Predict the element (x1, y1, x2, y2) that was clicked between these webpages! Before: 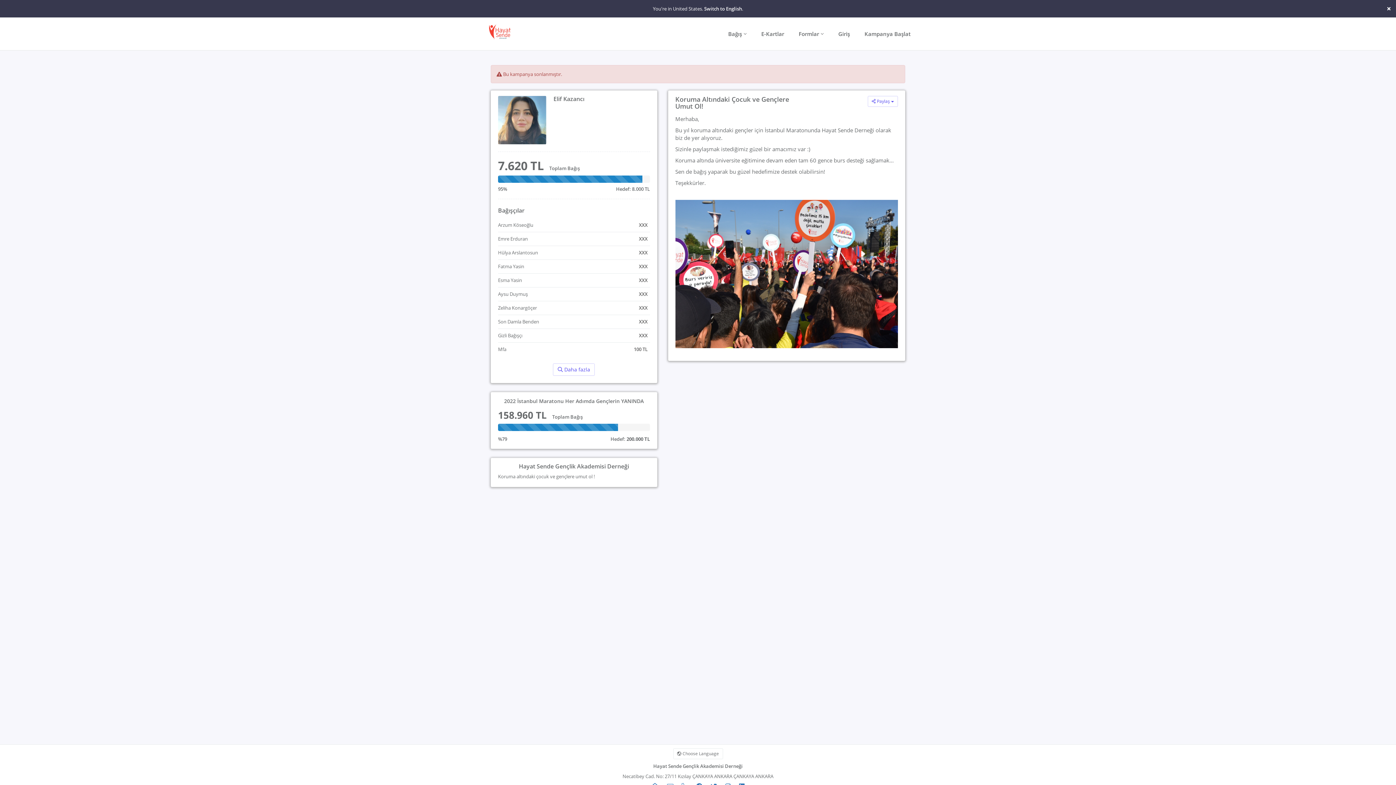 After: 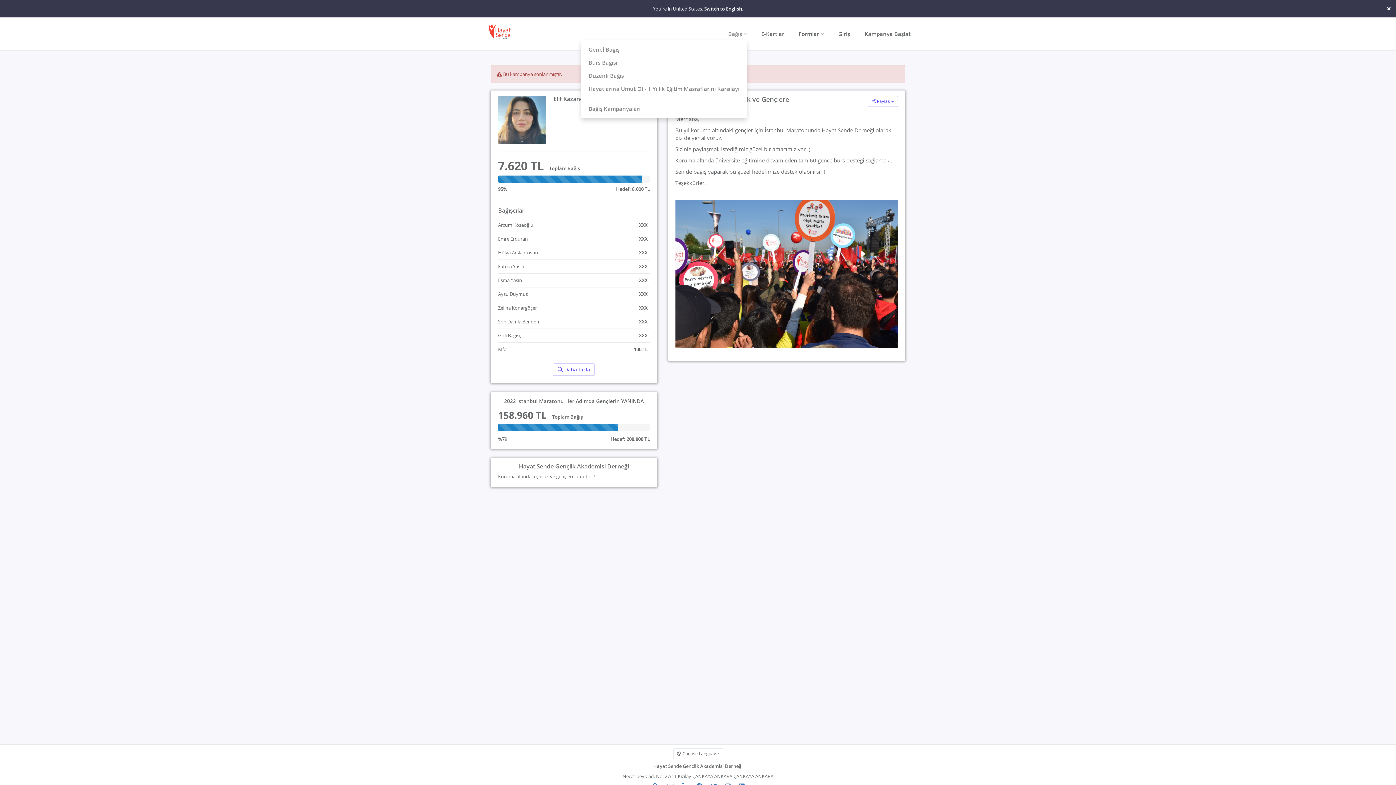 Action: label: Bağış bbox: (728, 27, 746, 40)